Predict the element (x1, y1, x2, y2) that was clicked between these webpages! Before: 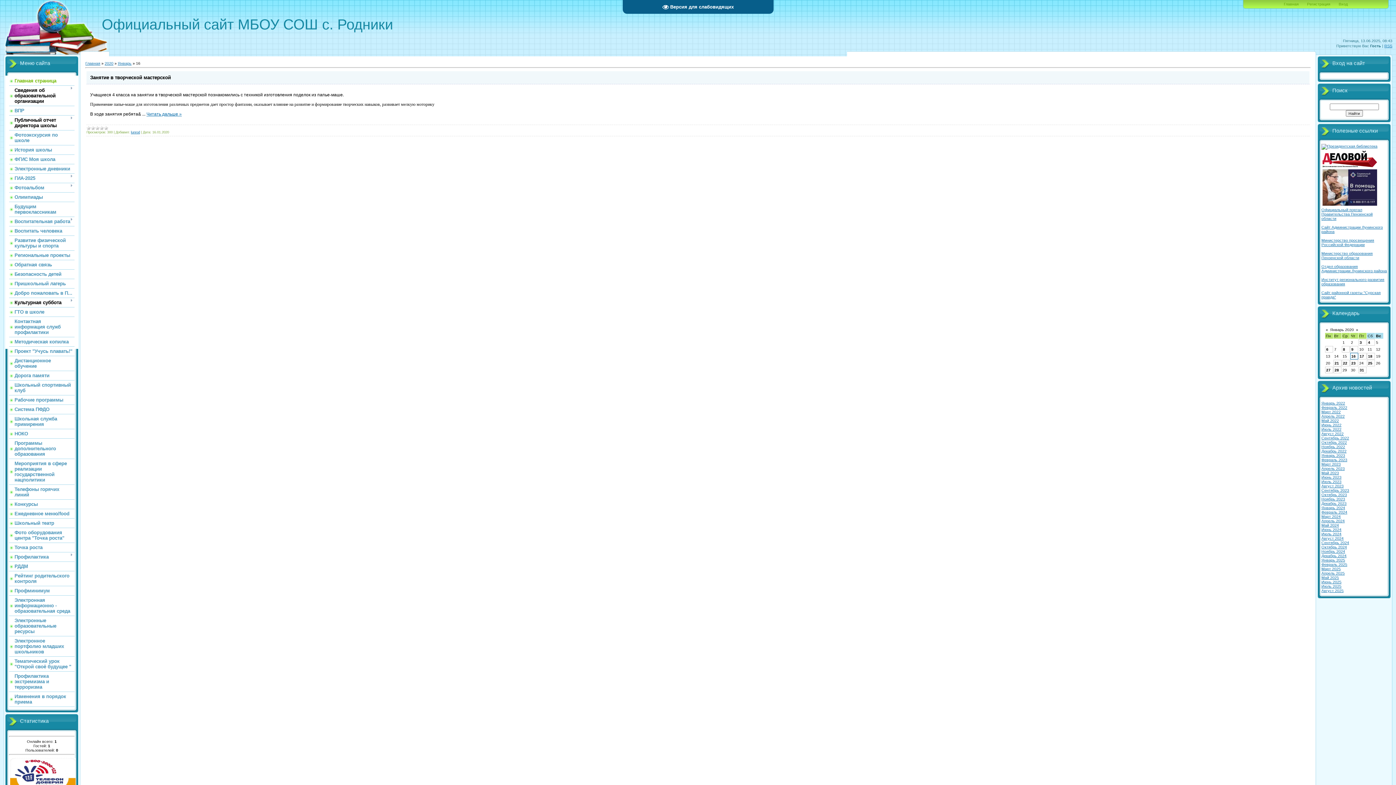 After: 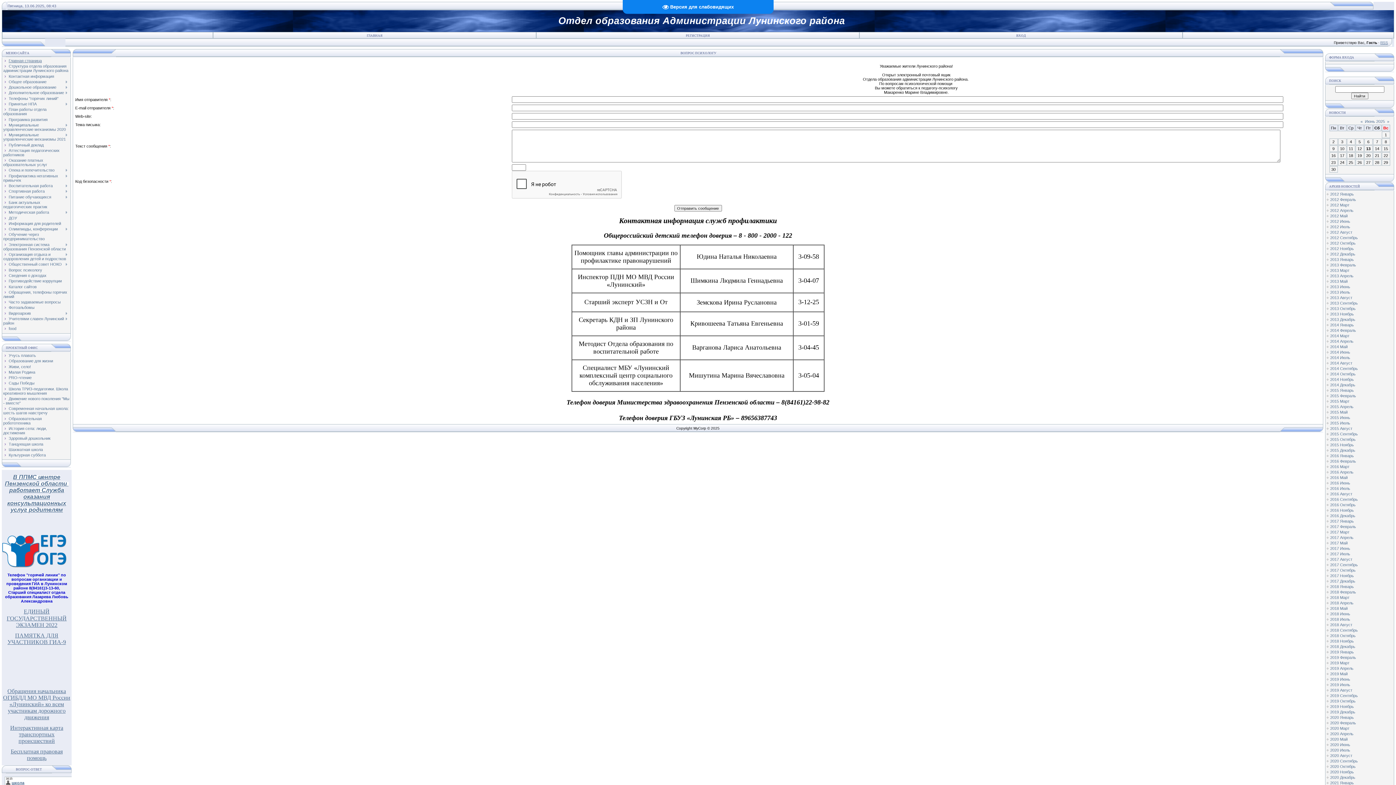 Action: bbox: (14, 318, 60, 335) label: Контактная информация служб профилактики